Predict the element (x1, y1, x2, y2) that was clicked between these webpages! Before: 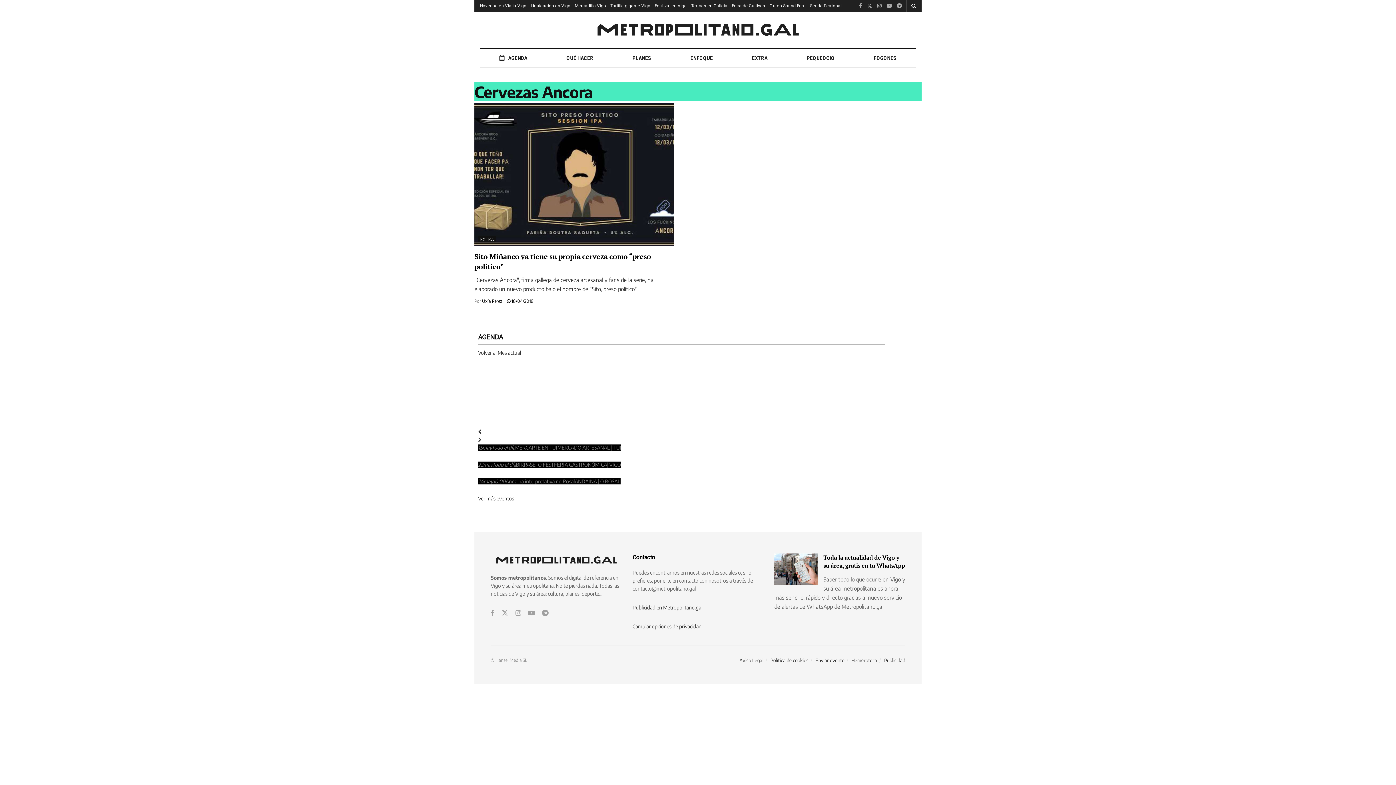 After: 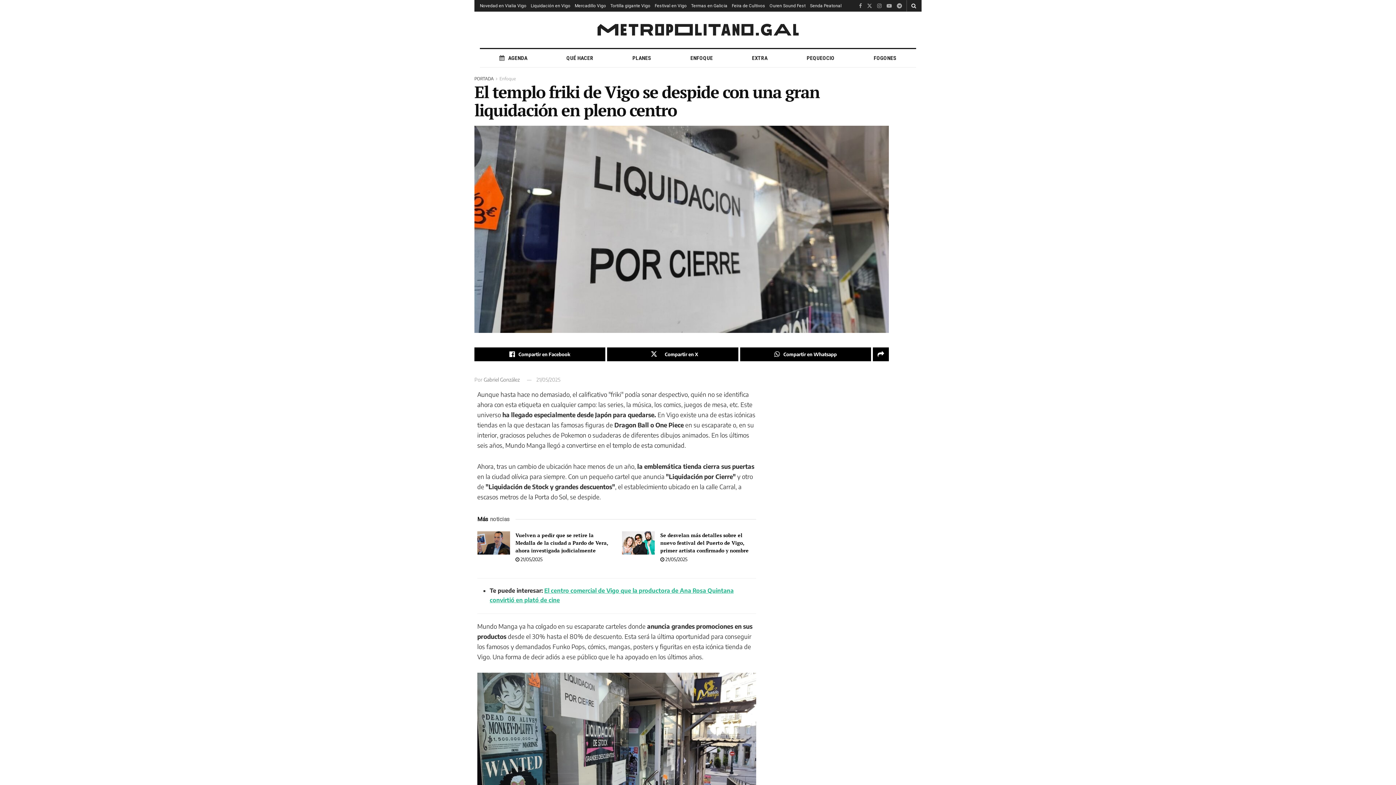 Action: label: Liquidación en Vigo bbox: (530, 0, 570, 11)